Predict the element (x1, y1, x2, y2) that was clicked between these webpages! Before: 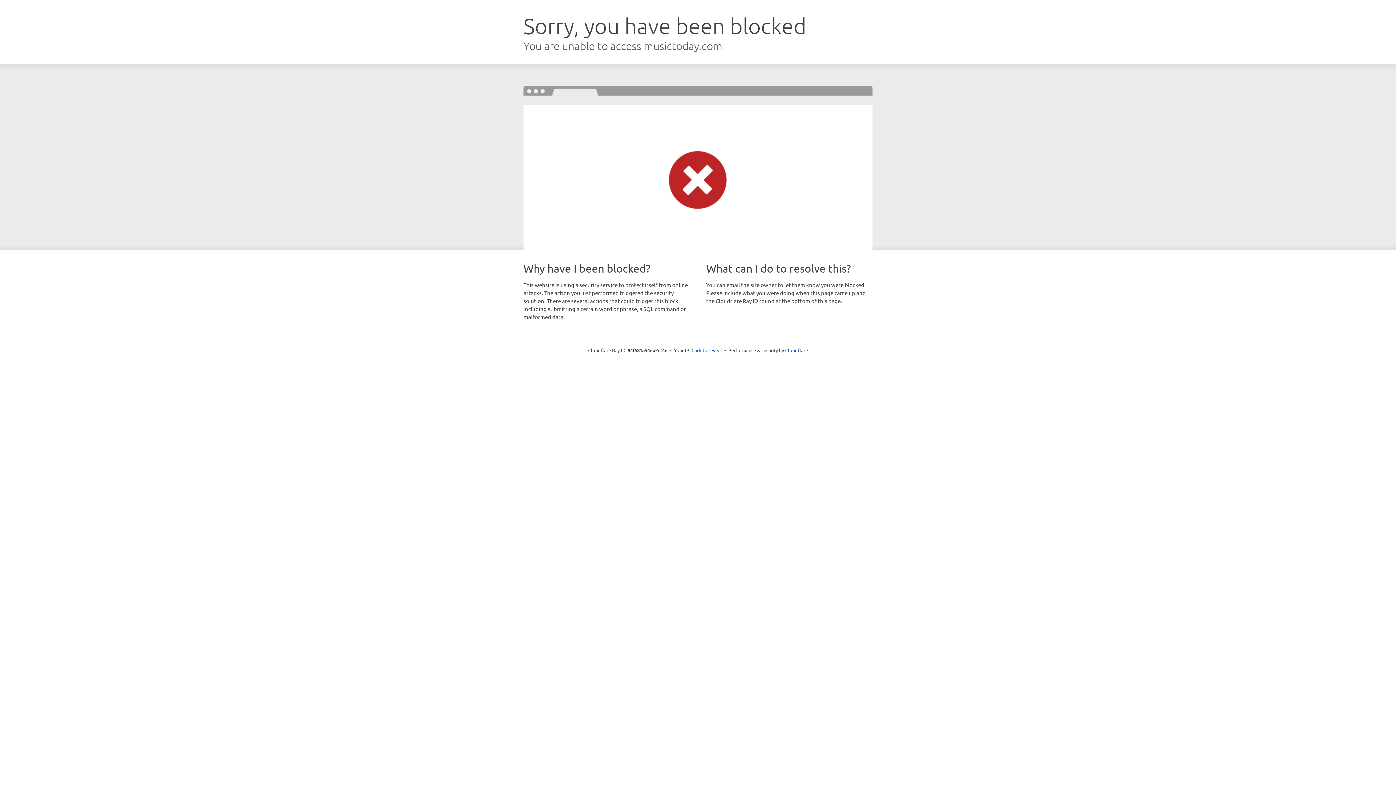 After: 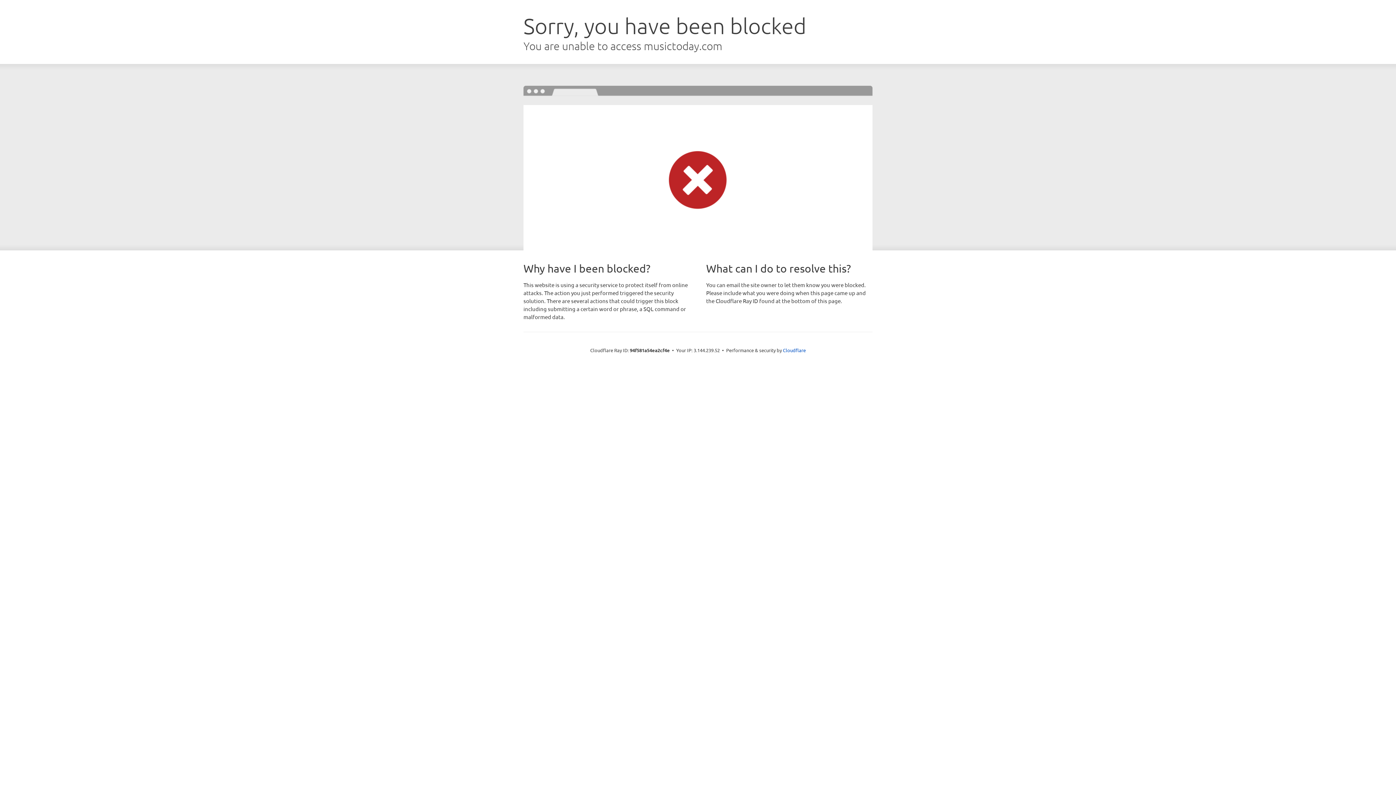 Action: bbox: (691, 346, 722, 353) label: Click to reveal